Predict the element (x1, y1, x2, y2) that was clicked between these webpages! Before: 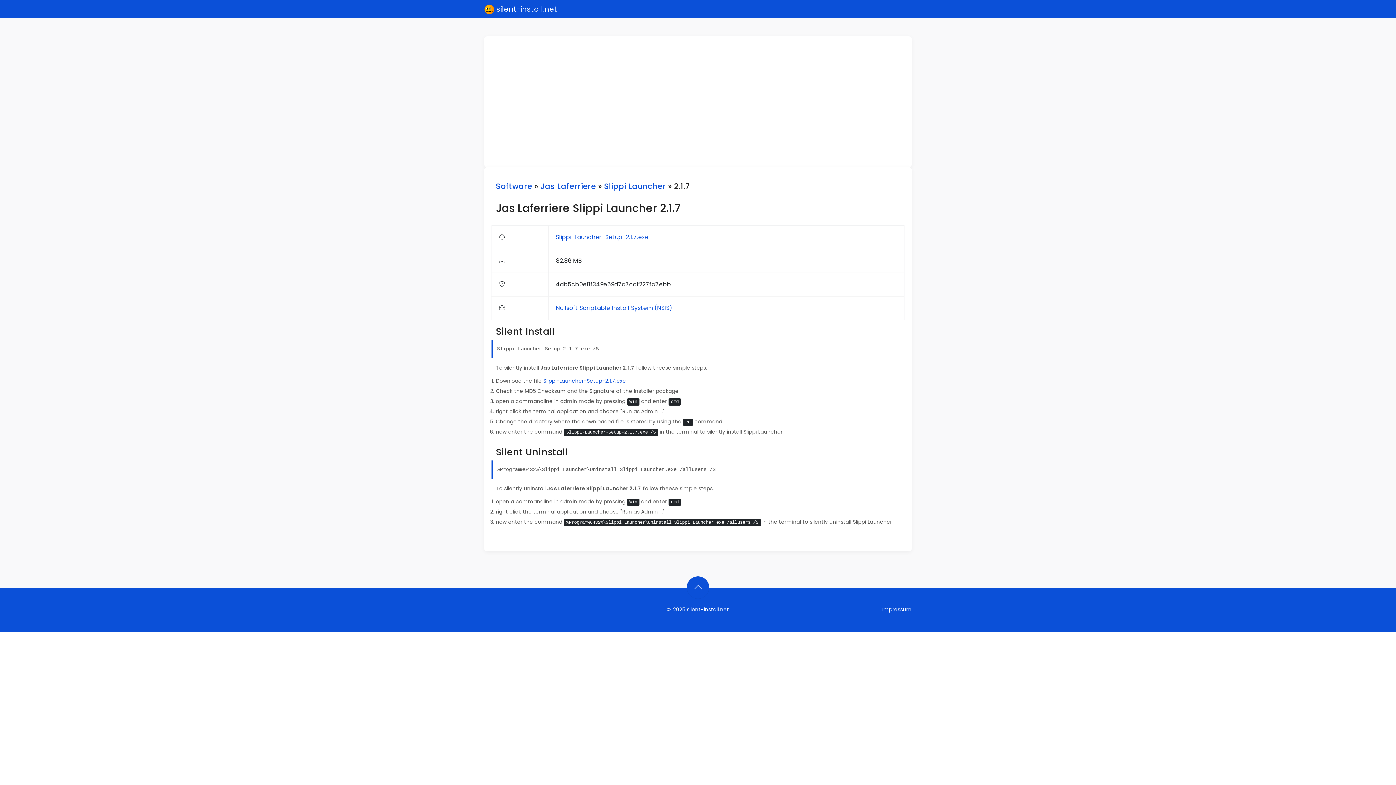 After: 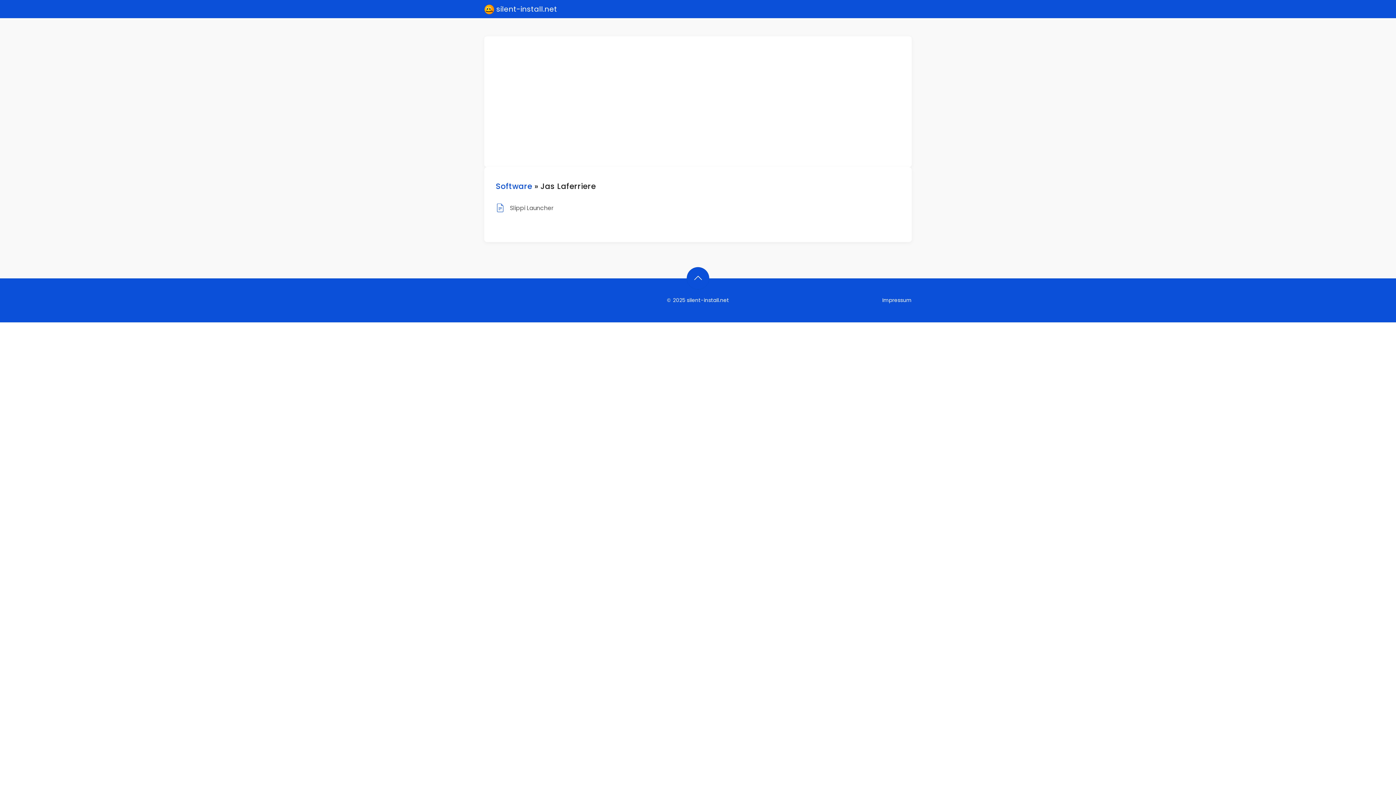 Action: bbox: (540, 181, 596, 191) label: Jas Laferriere